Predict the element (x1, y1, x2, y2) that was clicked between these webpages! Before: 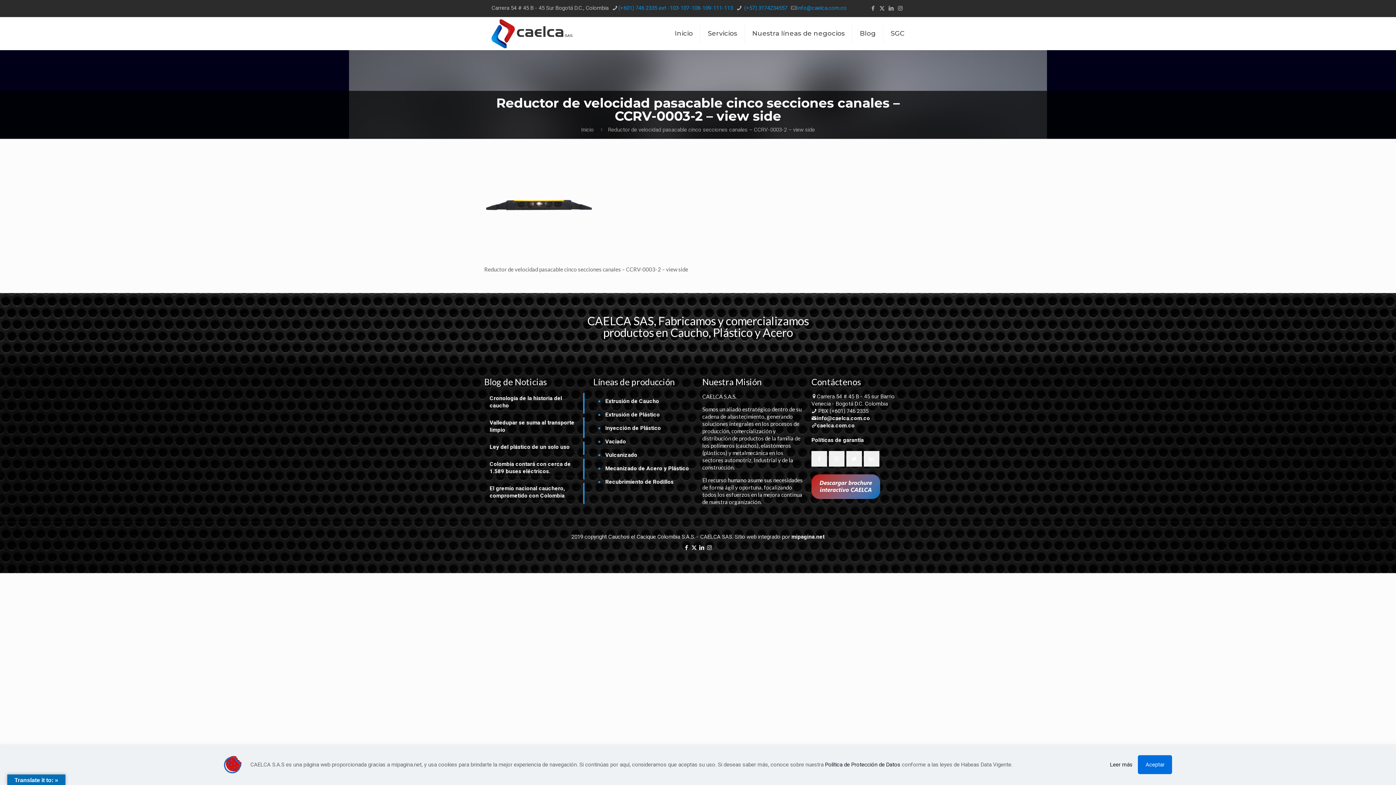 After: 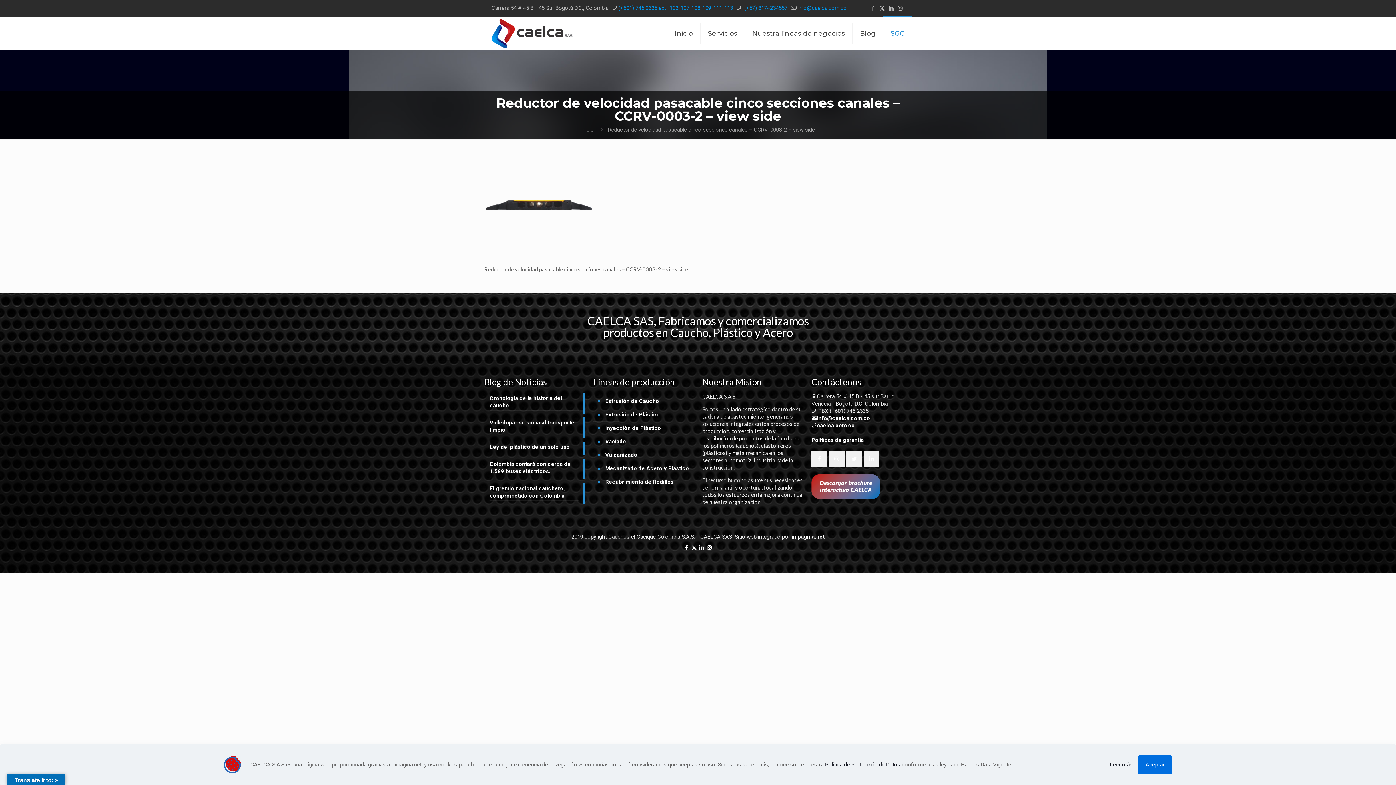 Action: bbox: (883, 17, 912, 49) label: SGC